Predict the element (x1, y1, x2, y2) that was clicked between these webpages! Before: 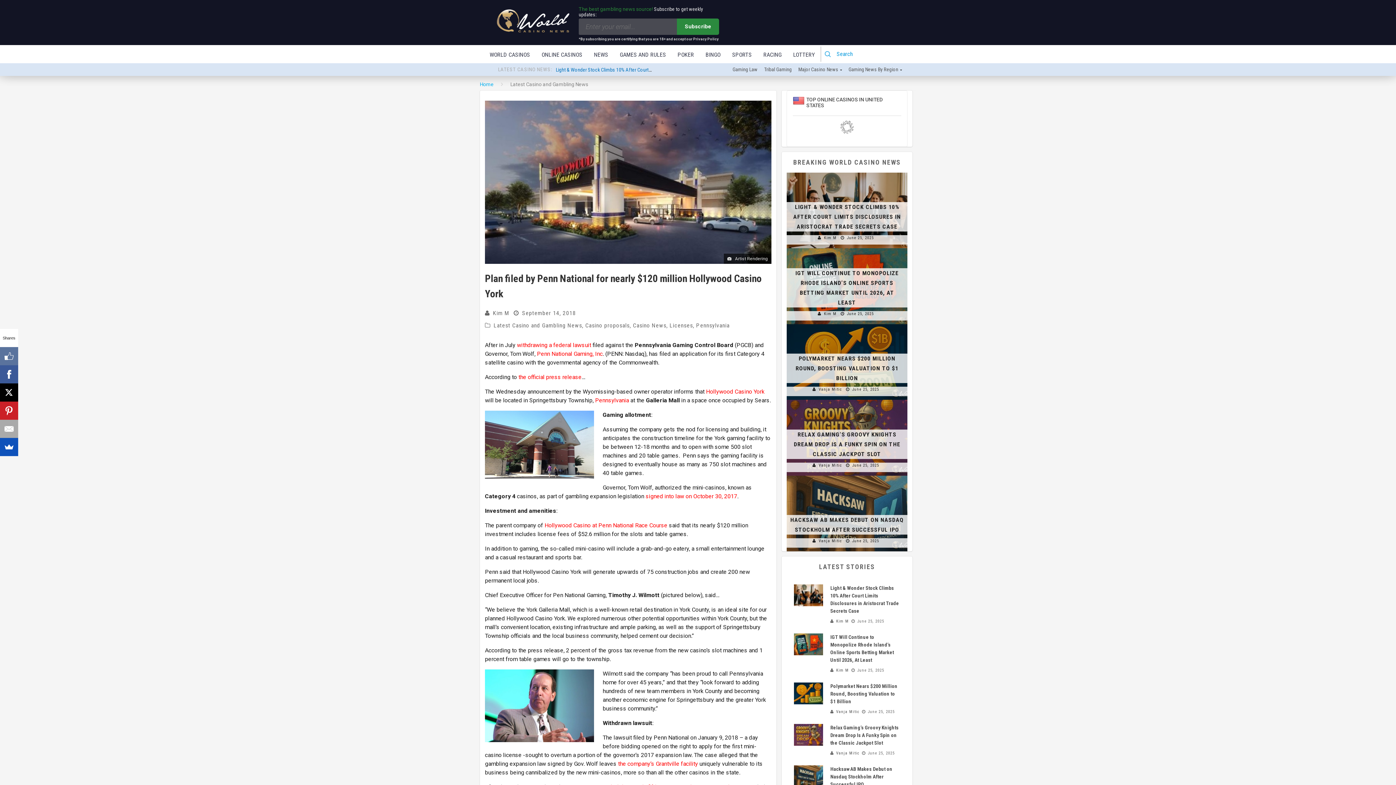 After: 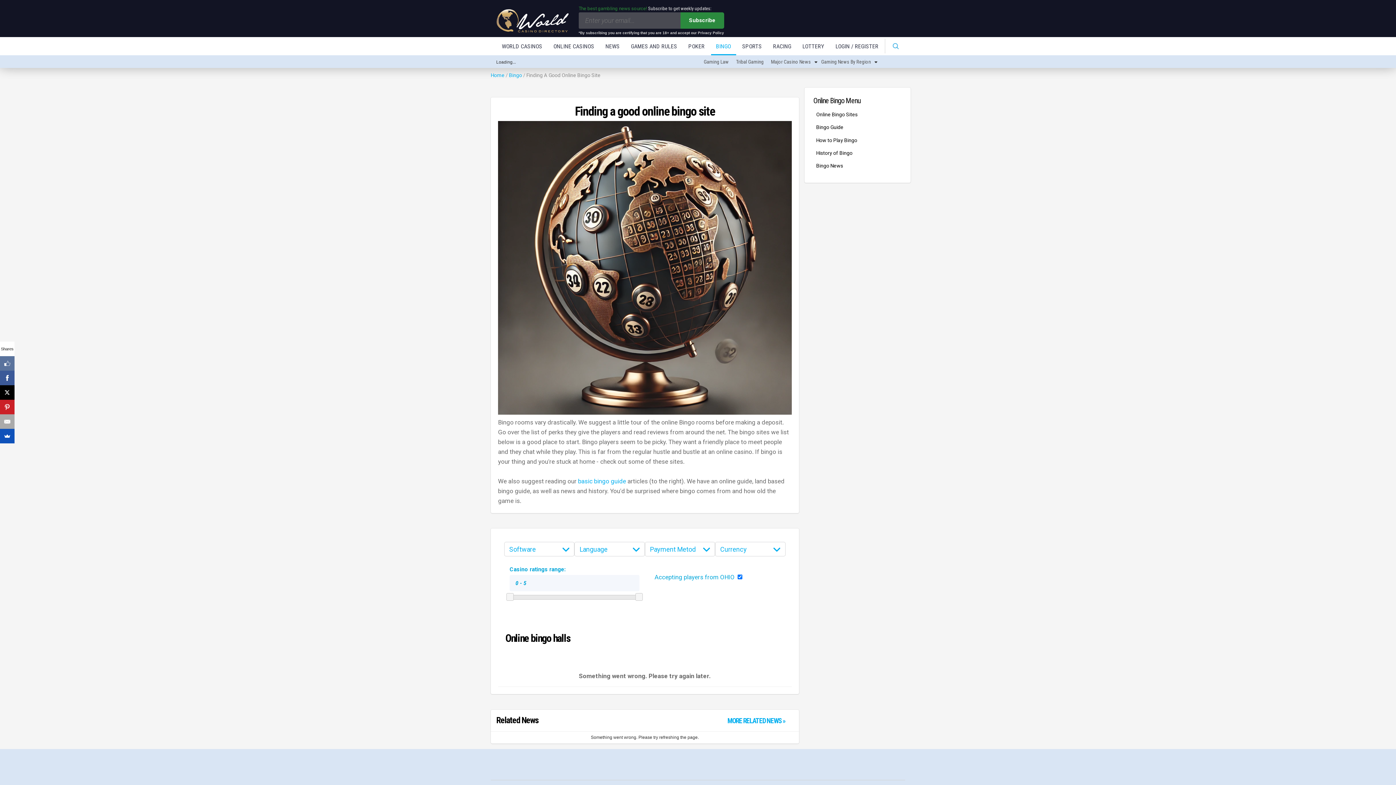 Action: bbox: (699, 45, 726, 64) label: BINGO